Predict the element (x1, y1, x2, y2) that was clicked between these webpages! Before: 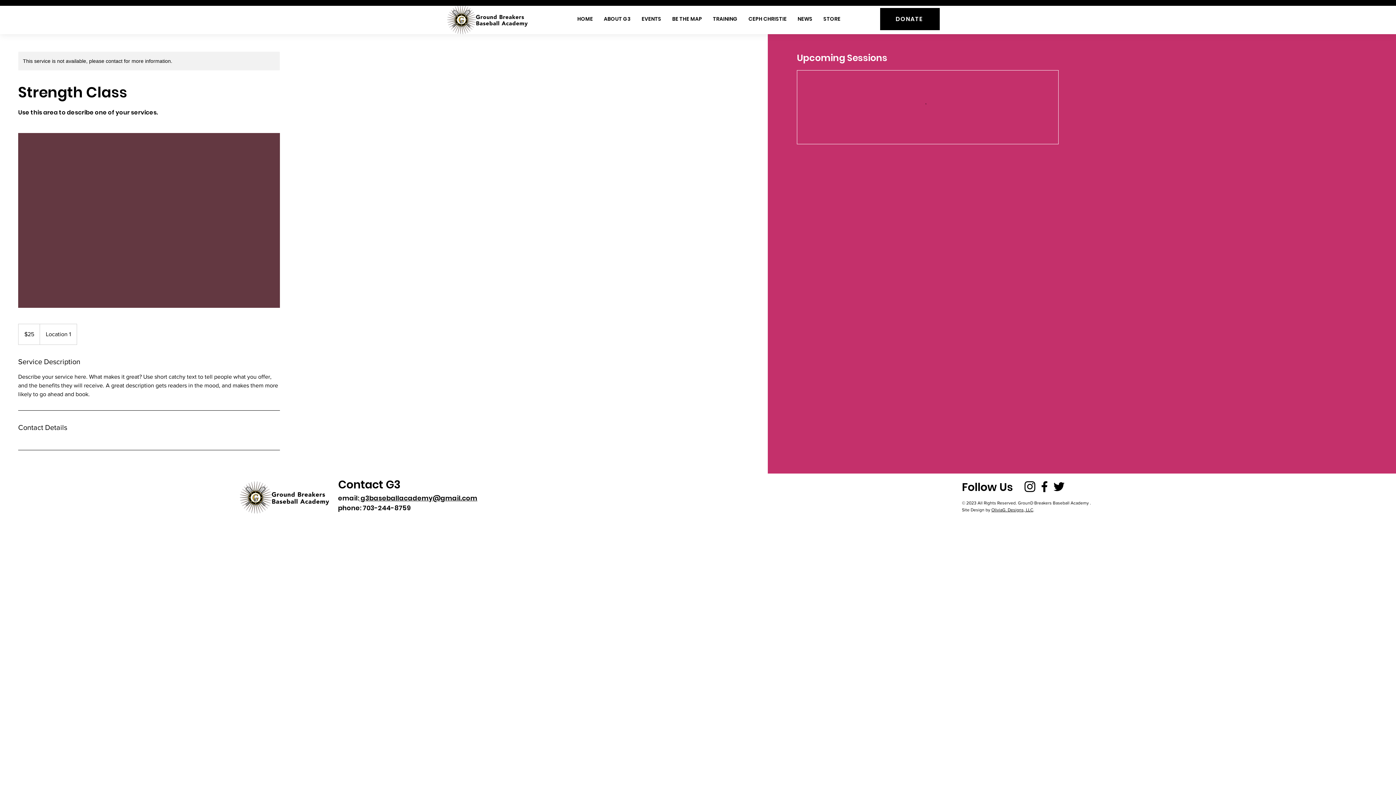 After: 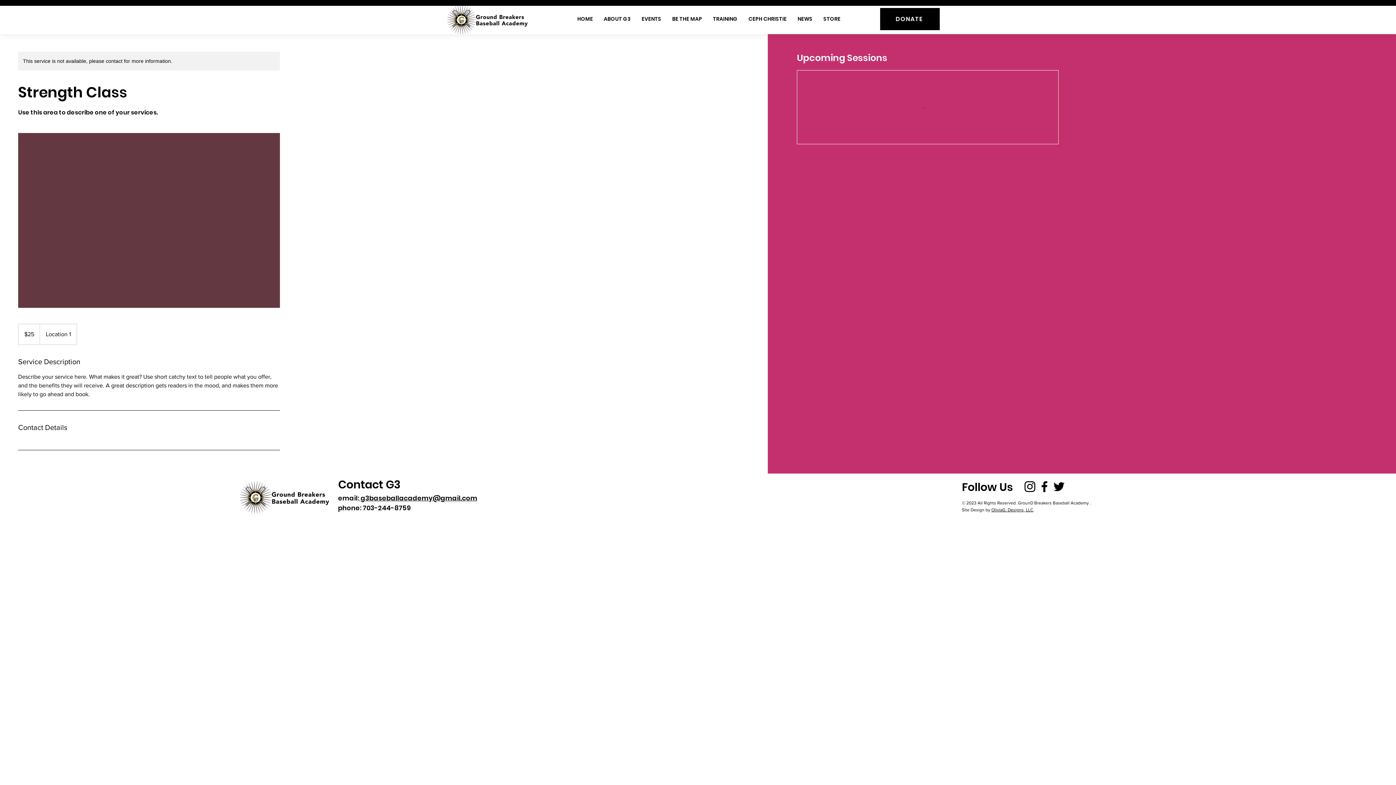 Action: bbox: (991, 507, 1033, 512) label: OliviaG. Designs, LLC